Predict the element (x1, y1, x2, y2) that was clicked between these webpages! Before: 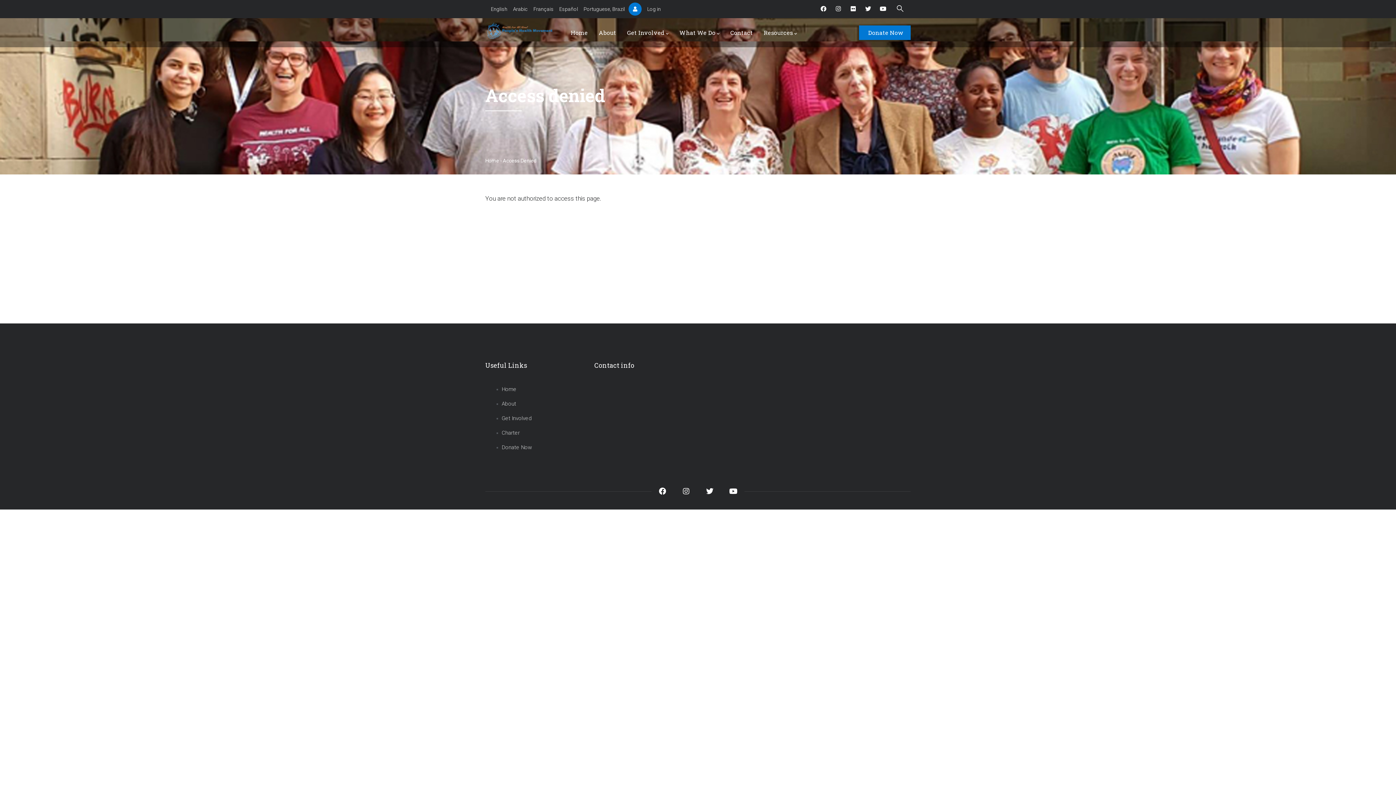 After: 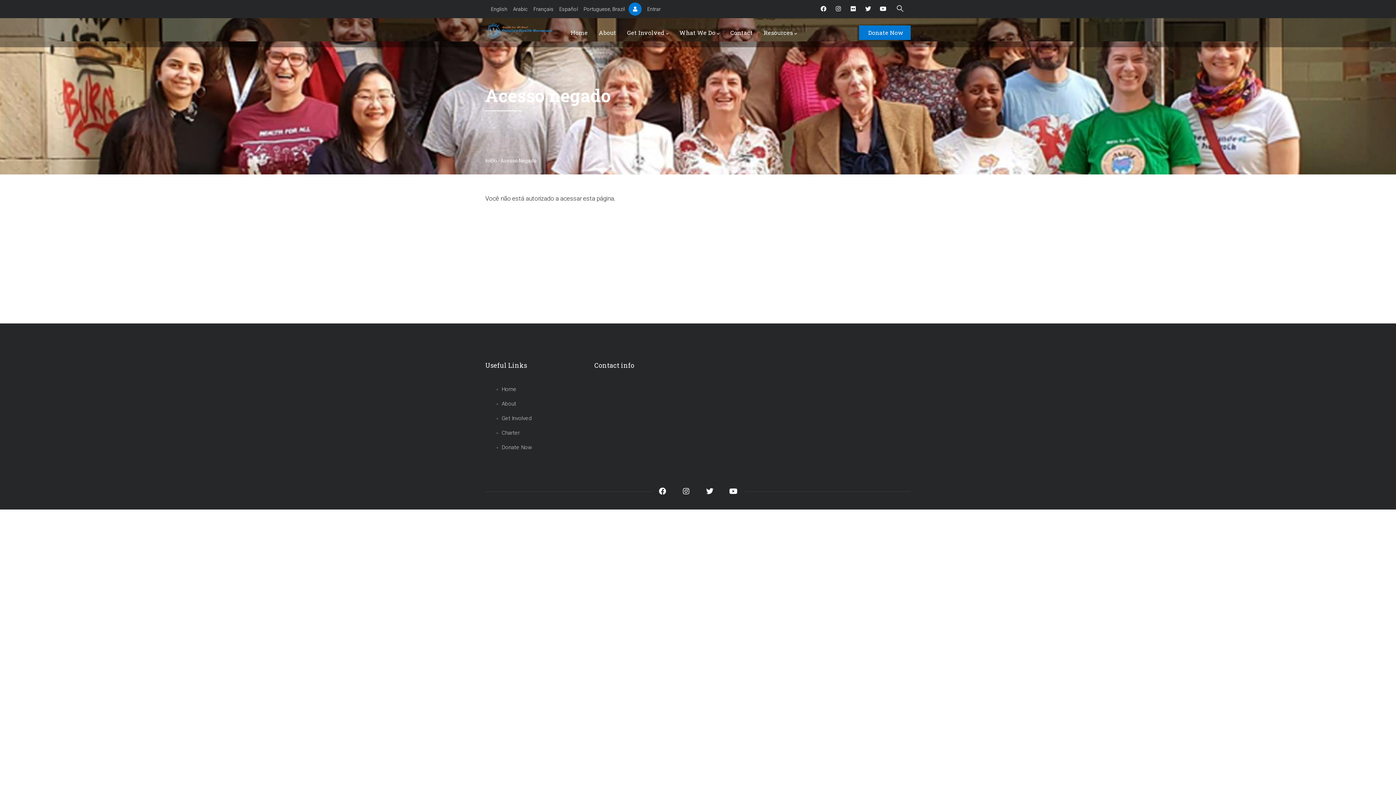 Action: label: Portuguese, Brazil bbox: (583, 2, 625, 15)